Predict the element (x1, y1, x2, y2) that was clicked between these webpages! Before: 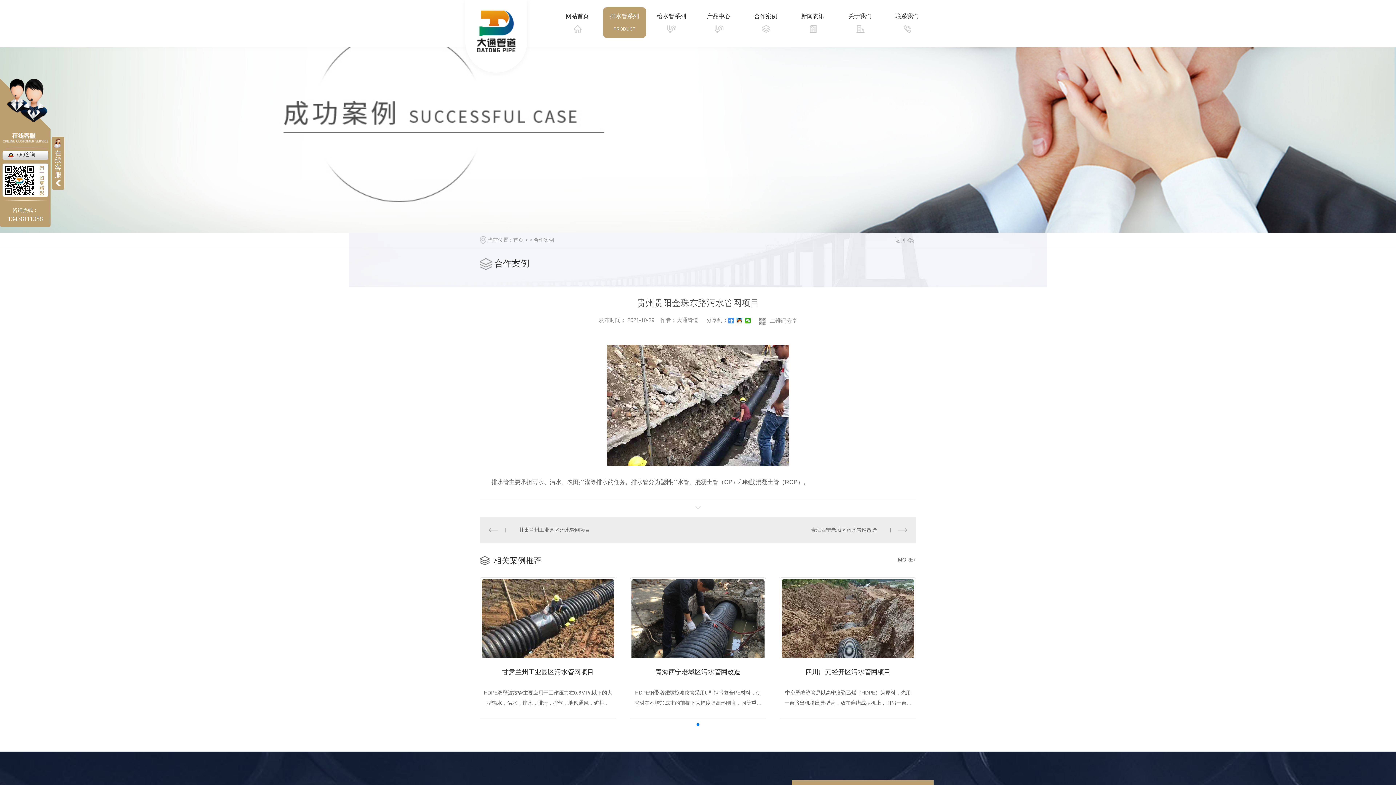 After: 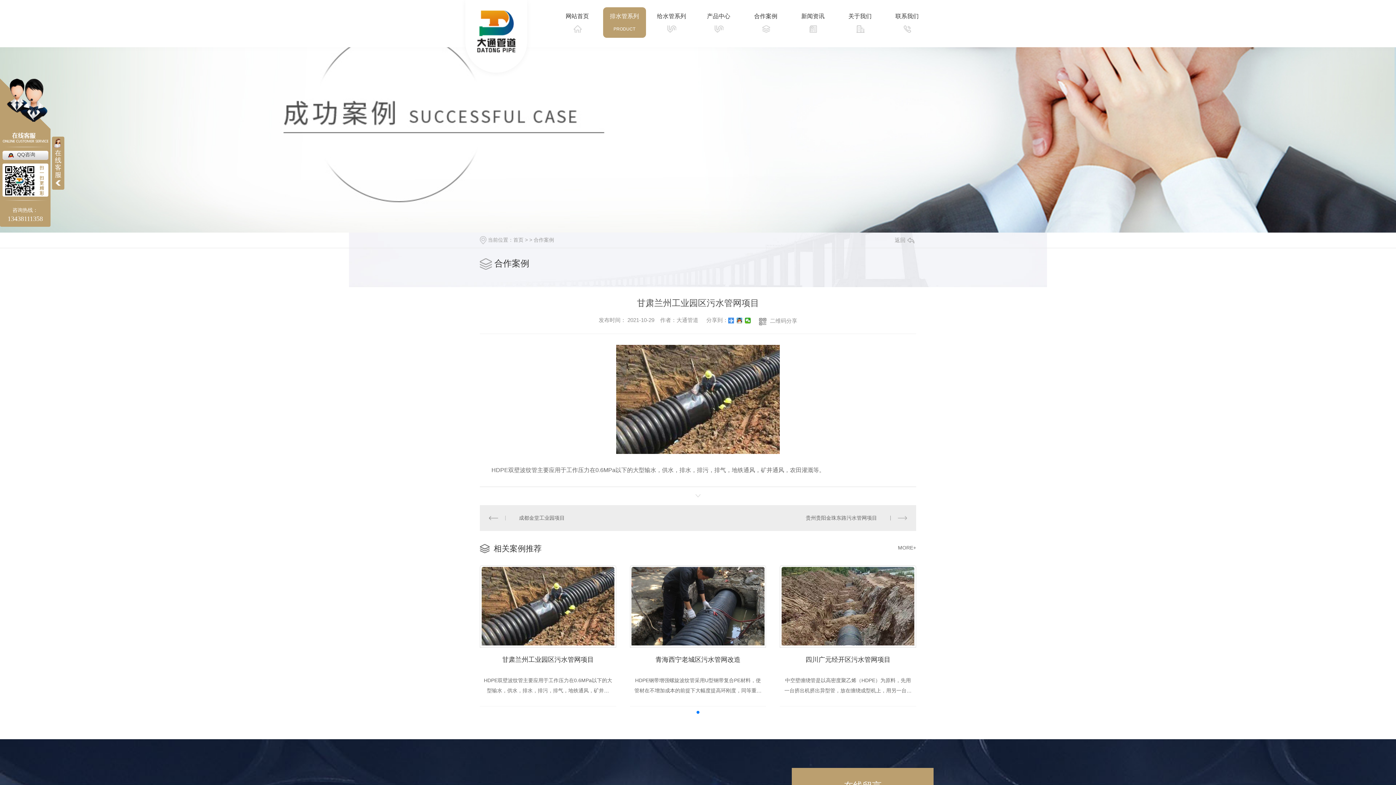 Action: label: 甘肃兰州工业园区污水管网项目 bbox: (480, 663, 616, 680)